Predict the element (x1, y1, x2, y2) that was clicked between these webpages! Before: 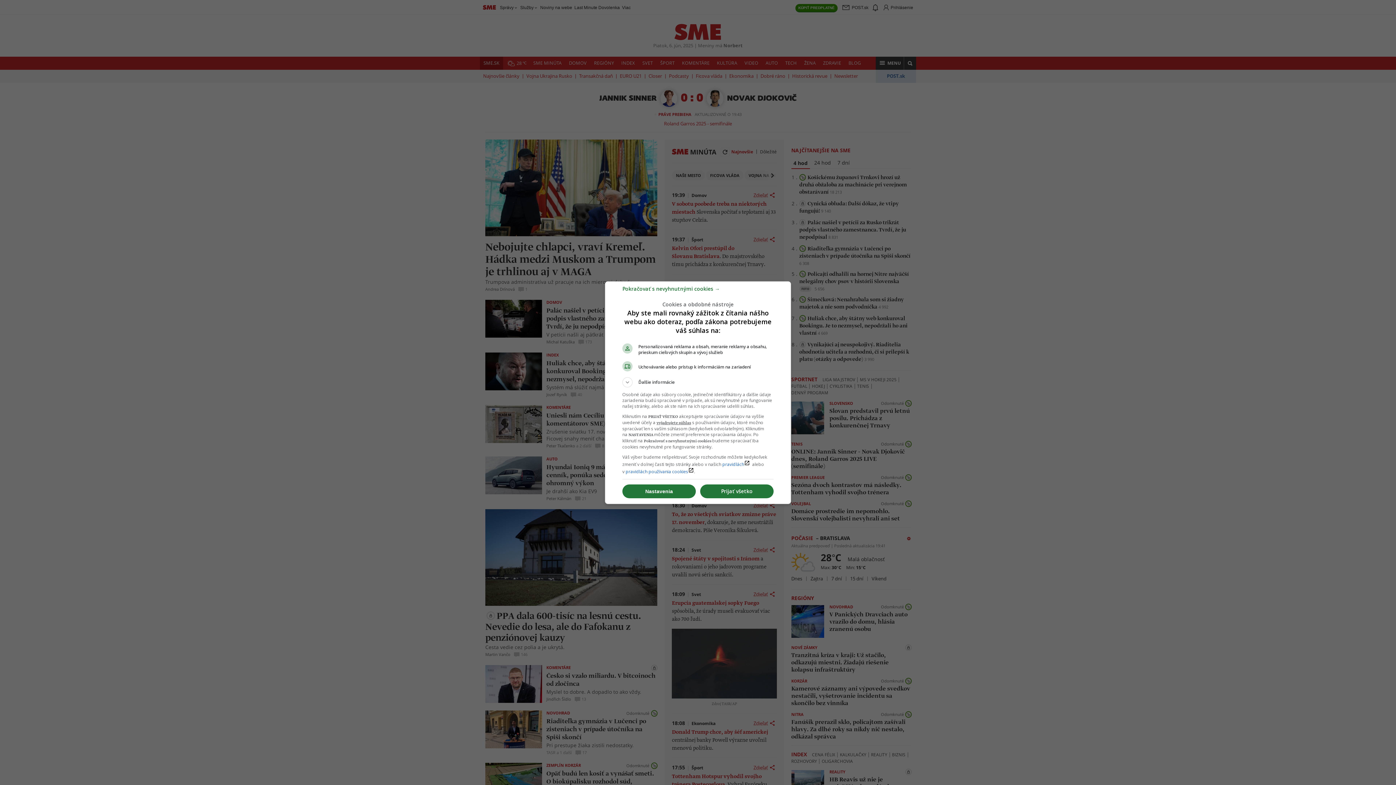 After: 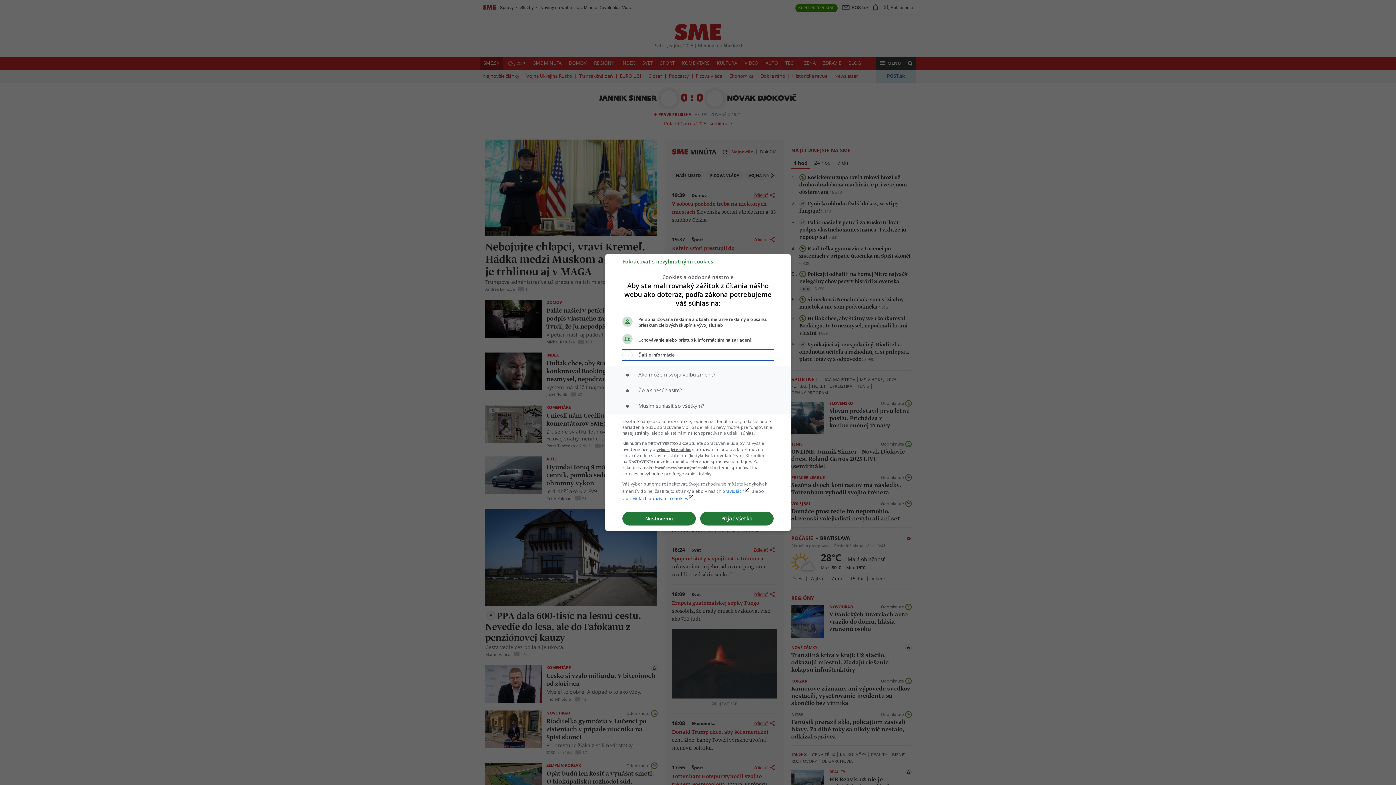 Action: label: Ďalšie informácie bbox: (622, 377, 773, 387)